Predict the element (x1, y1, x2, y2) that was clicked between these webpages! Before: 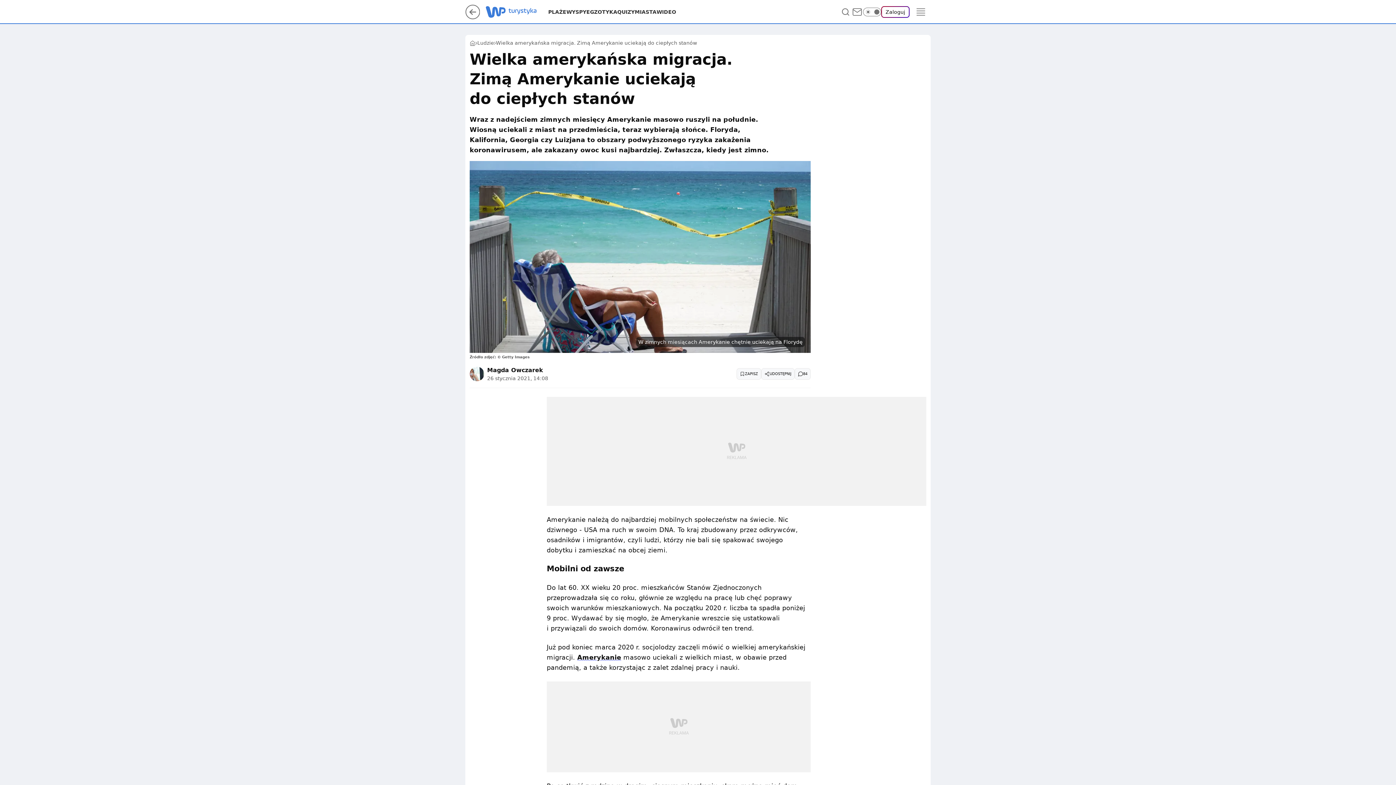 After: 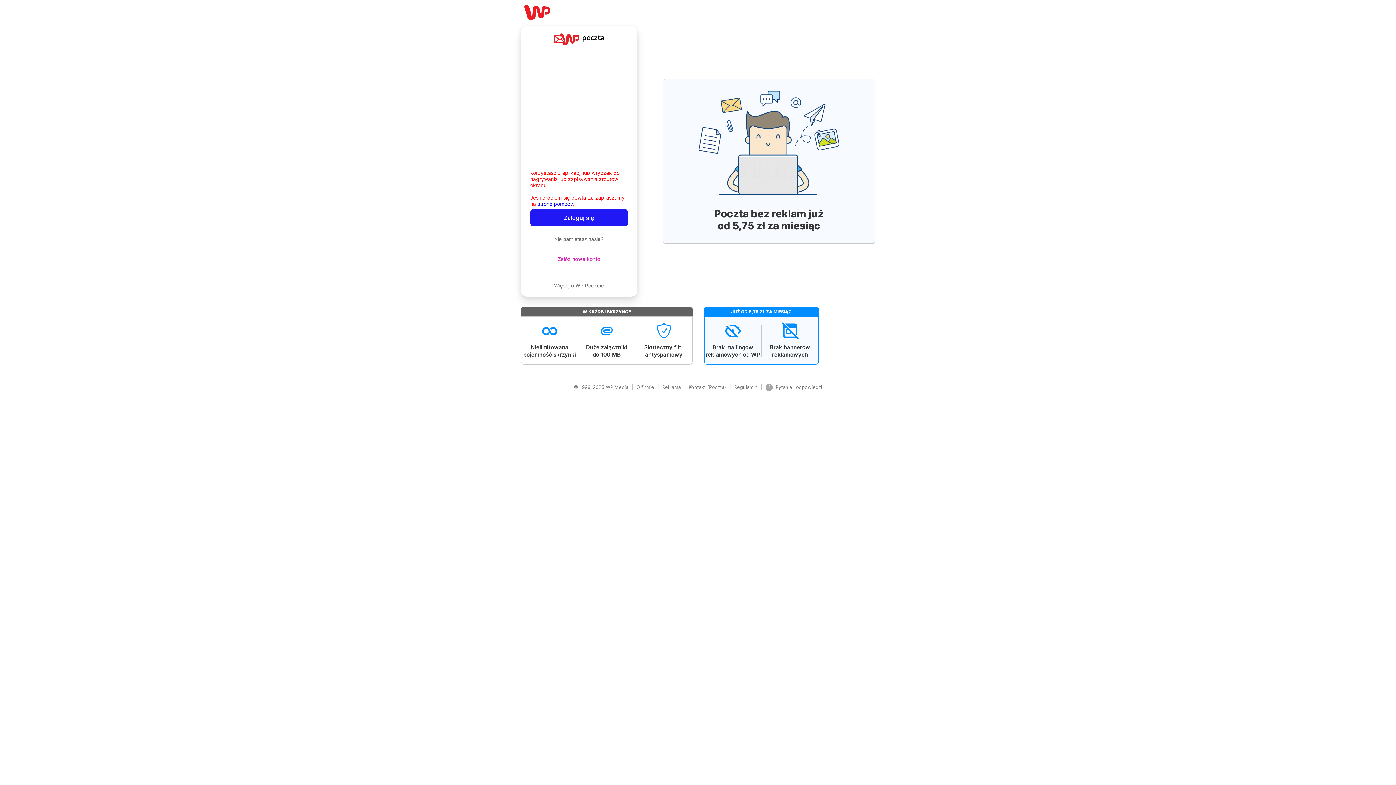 Action: bbox: (851, 6, 863, 17)